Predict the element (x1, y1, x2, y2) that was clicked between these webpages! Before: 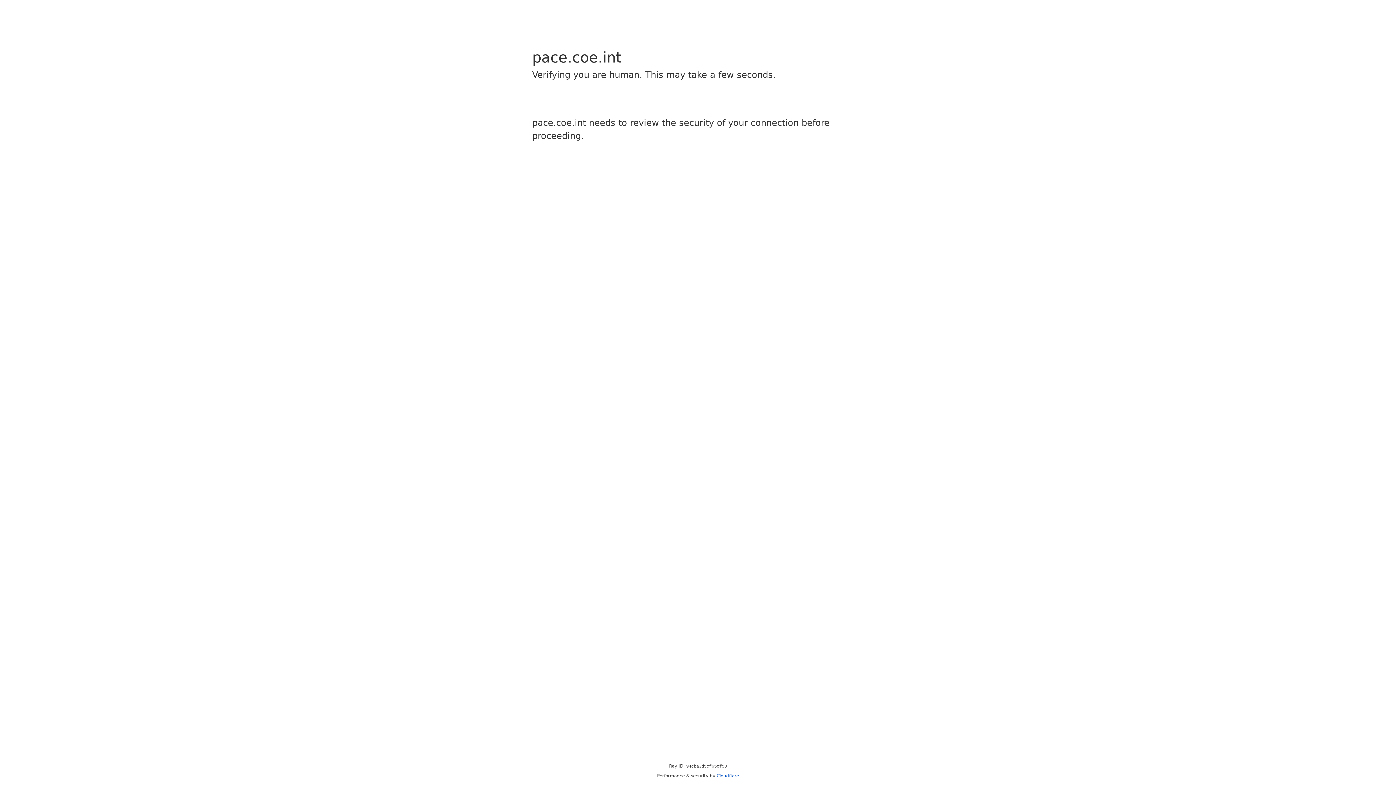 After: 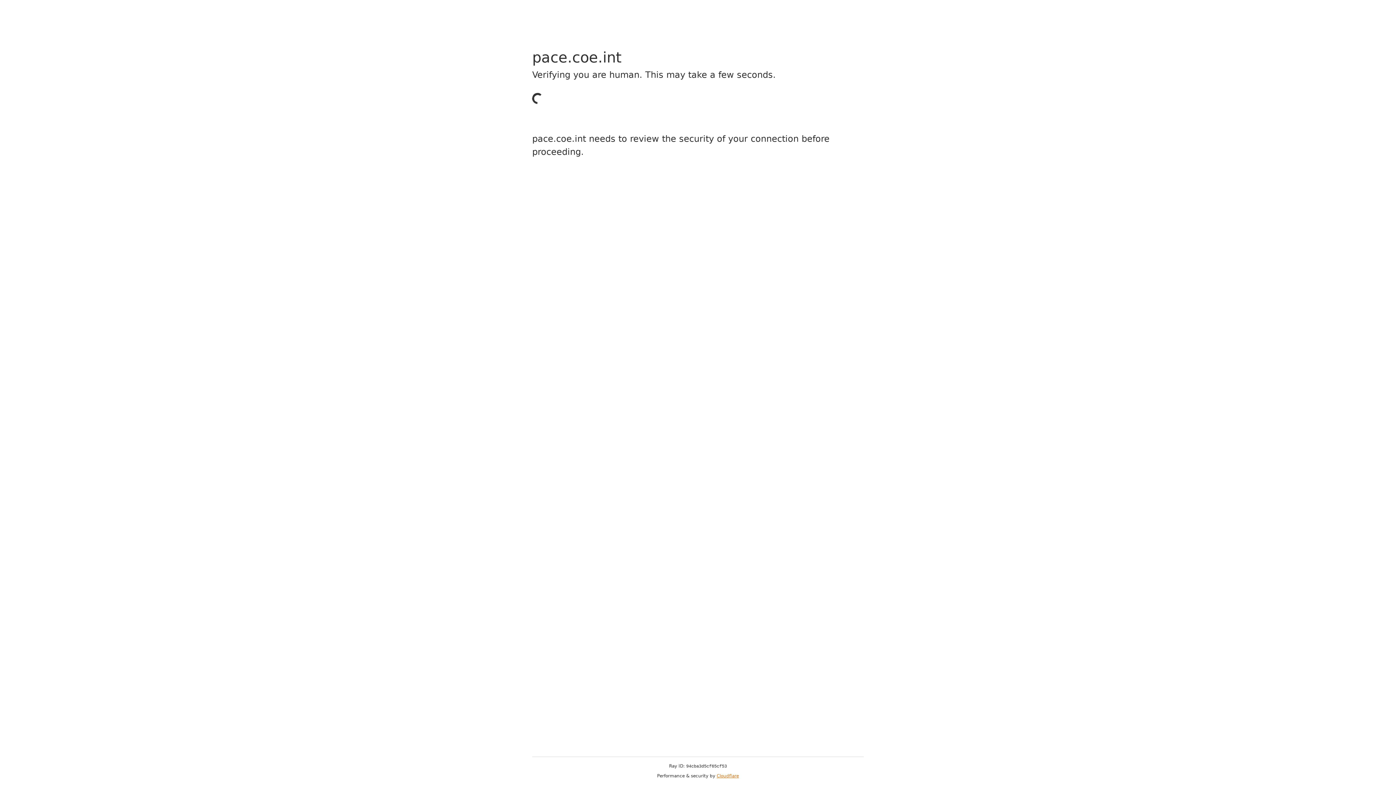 Action: bbox: (716, 773, 739, 778) label: Cloudflare